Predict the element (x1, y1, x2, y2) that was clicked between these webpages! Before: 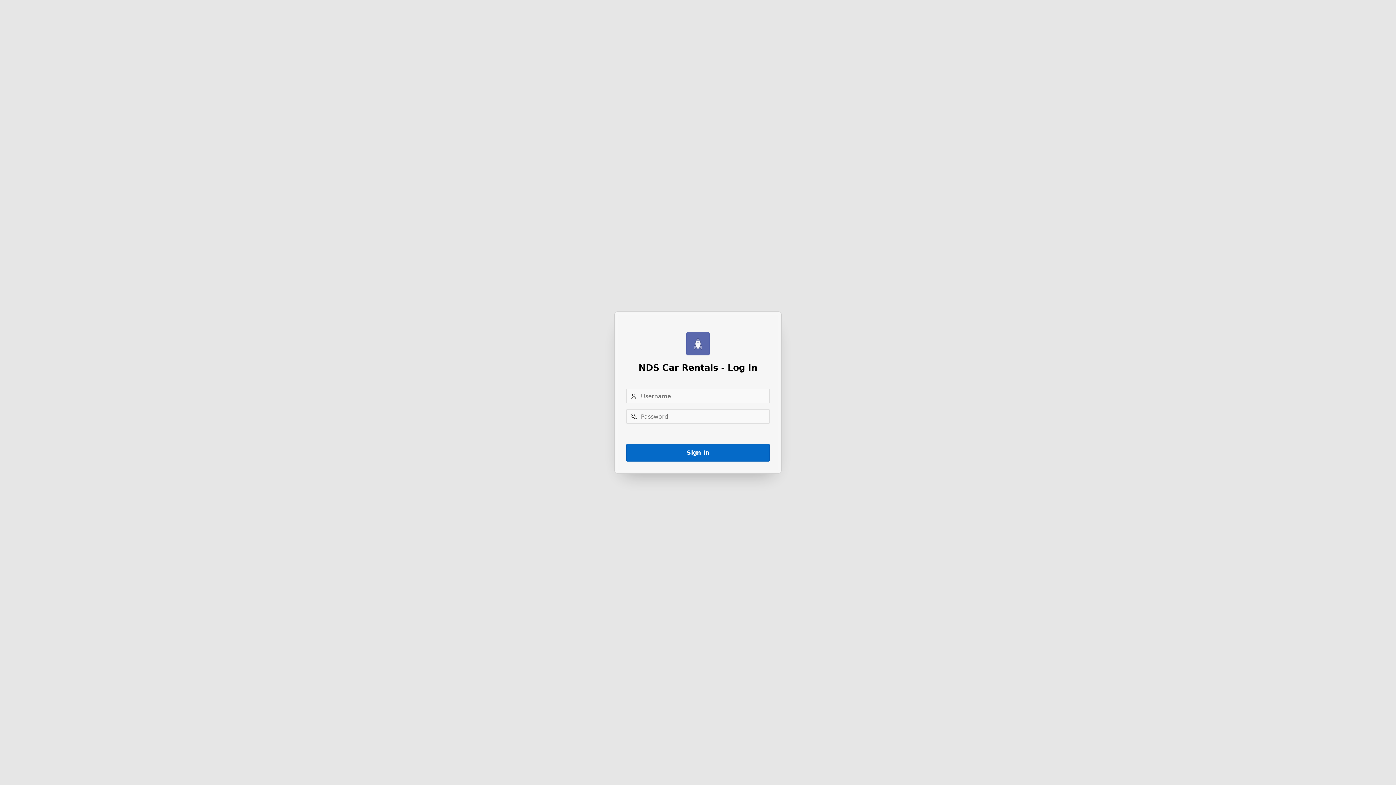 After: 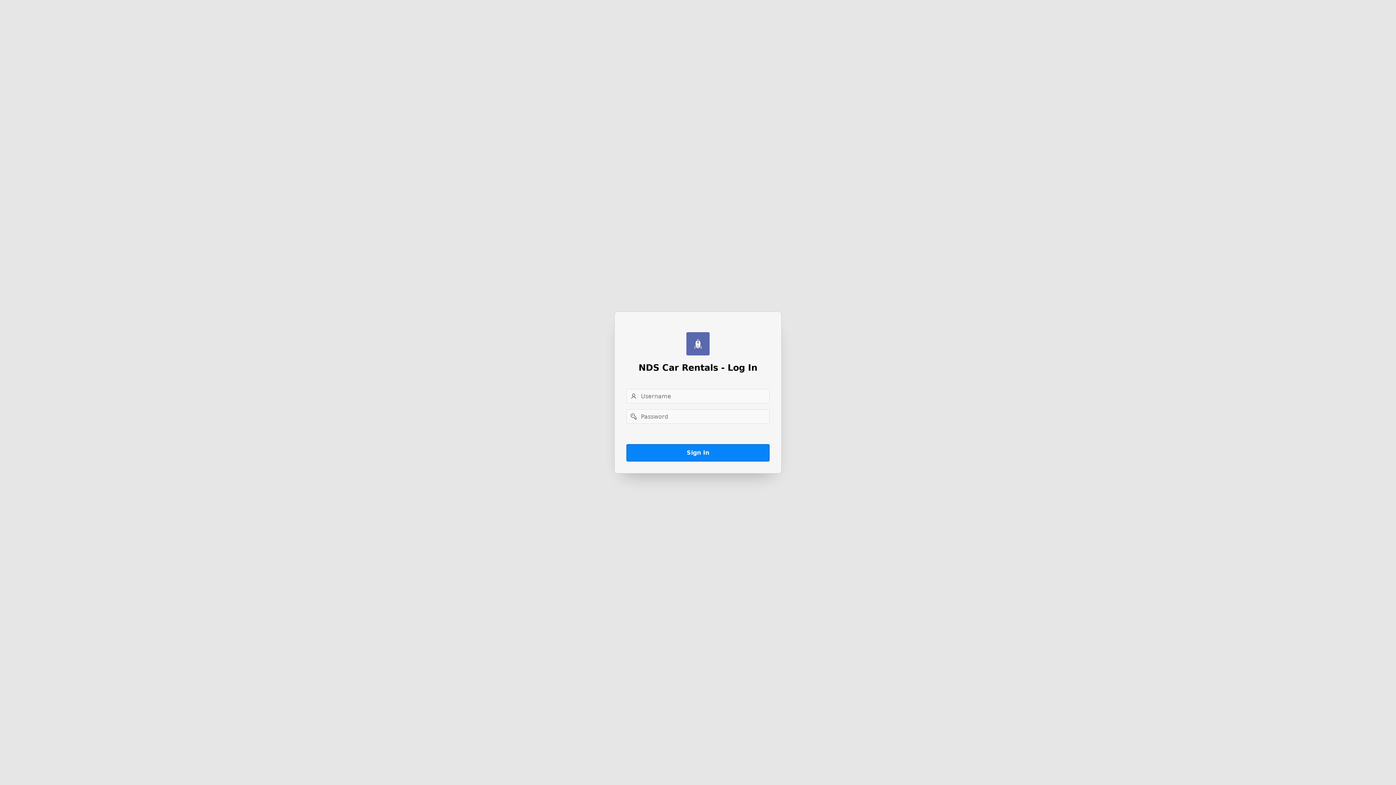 Action: bbox: (626, 444, 769, 461) label: Sign In